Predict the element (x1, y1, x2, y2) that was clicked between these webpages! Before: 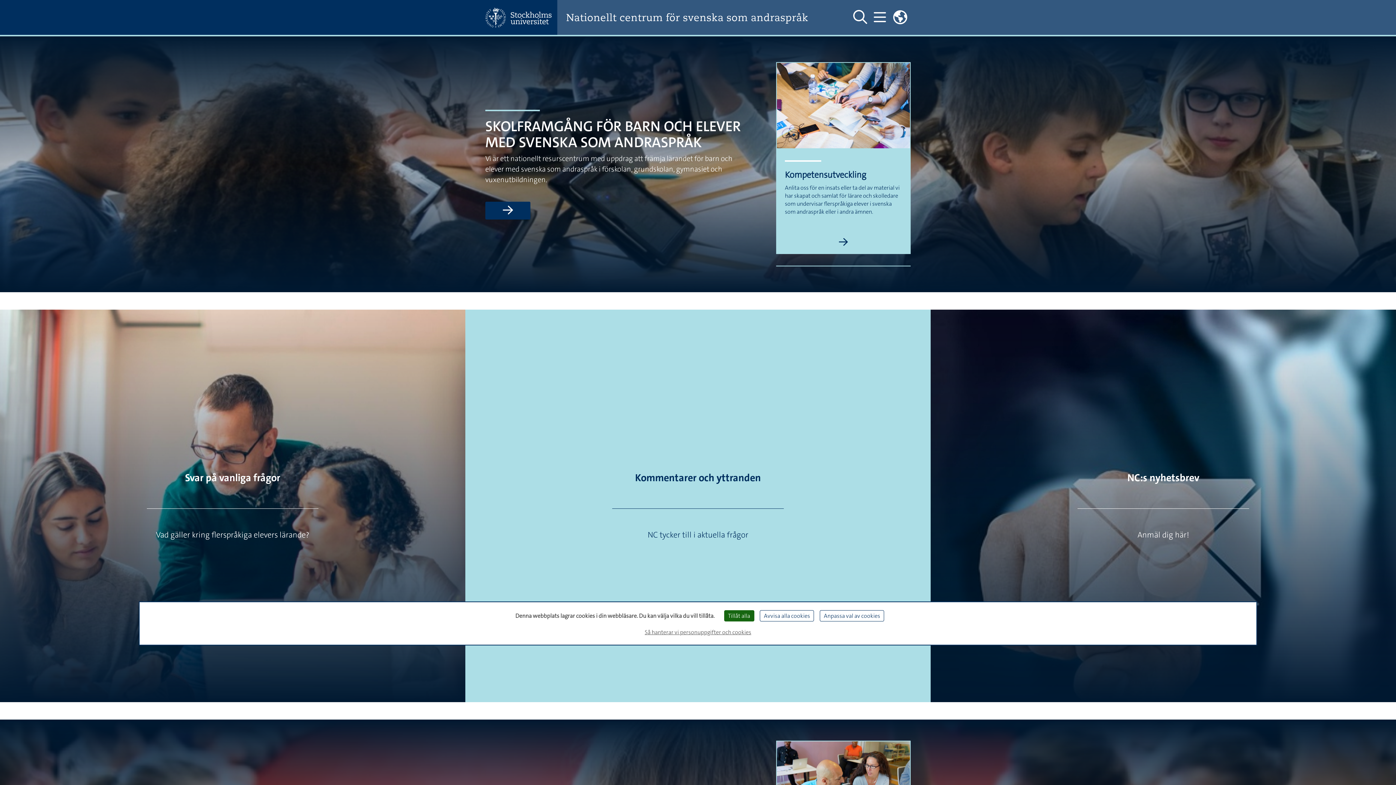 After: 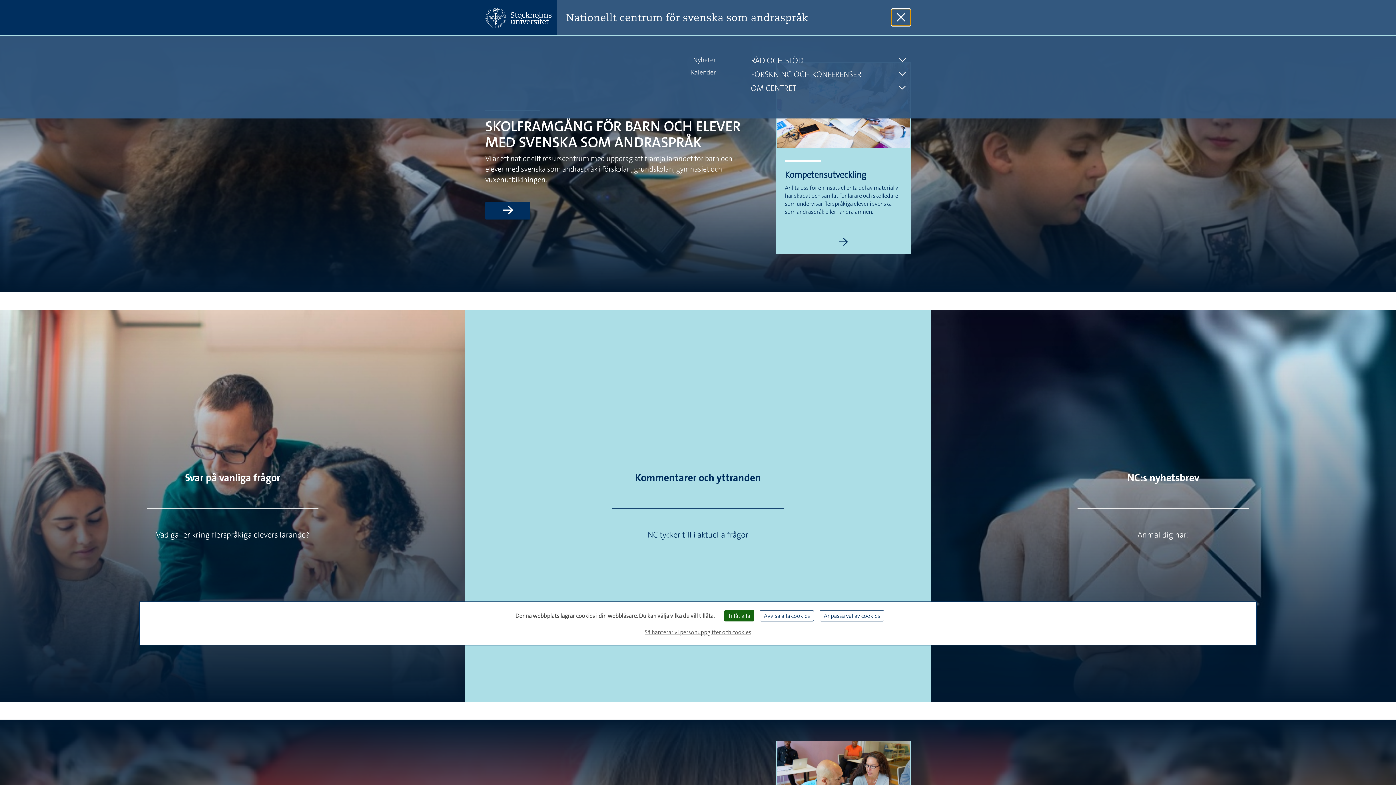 Action: label: Visa och dölj huvudmeny bbox: (870, 8, 889, 26)